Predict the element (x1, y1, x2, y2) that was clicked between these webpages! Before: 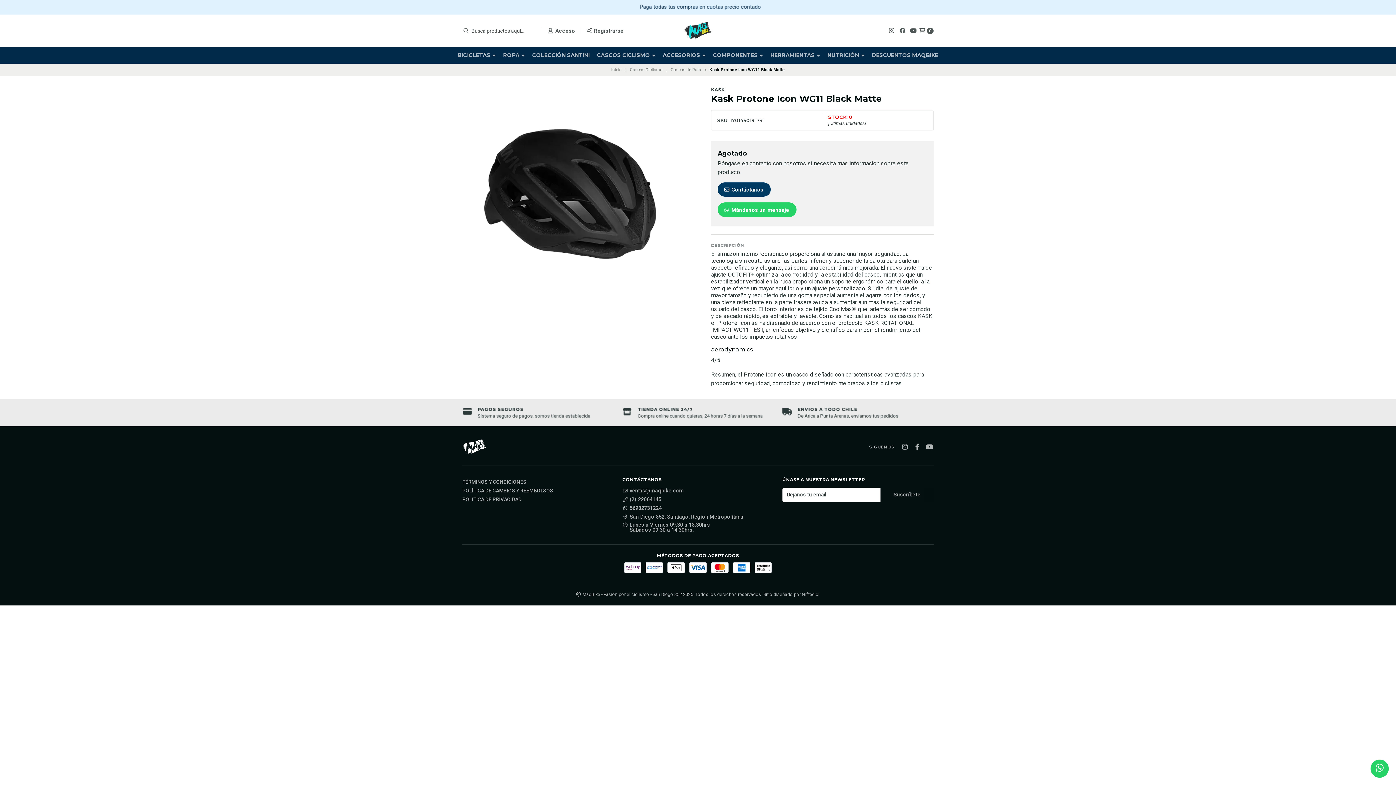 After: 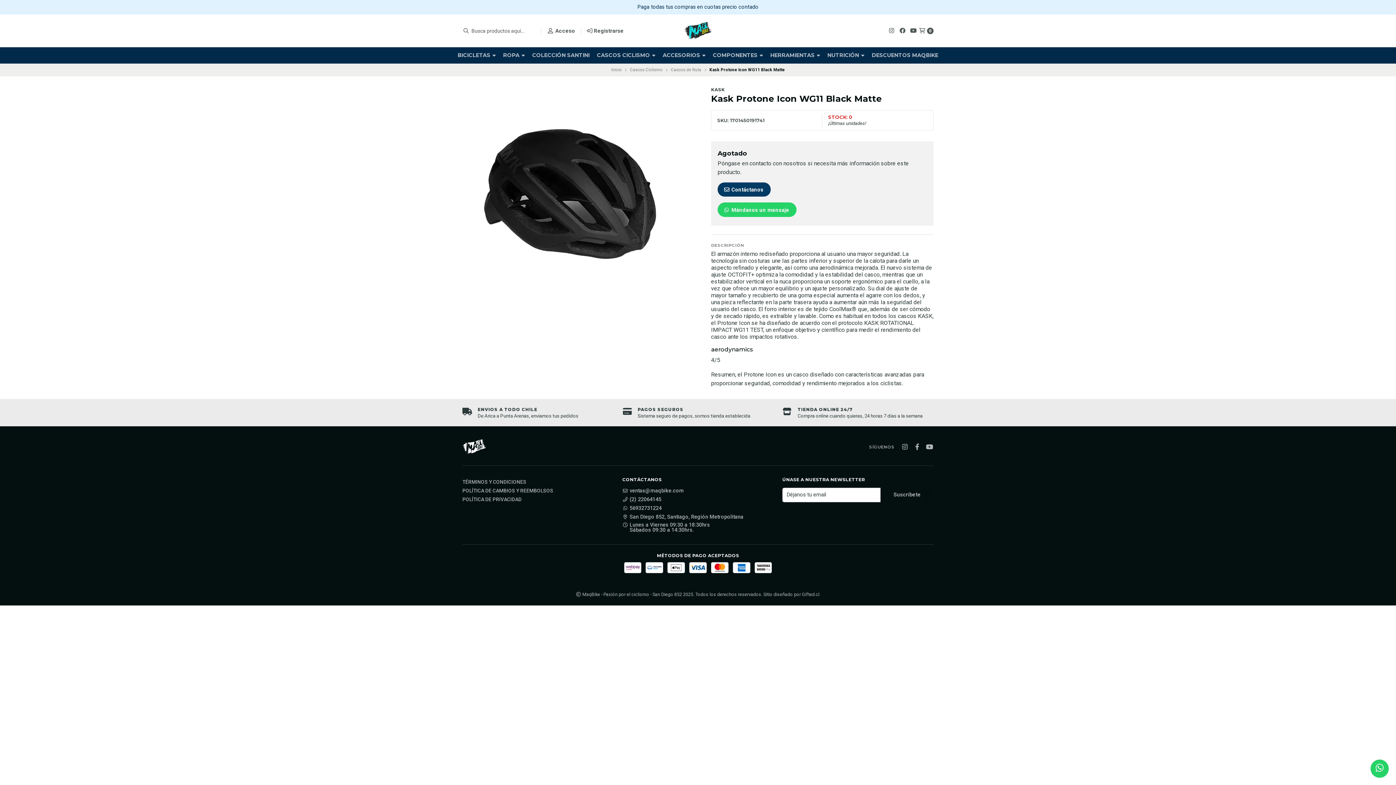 Action: bbox: (899, 27, 906, 34)